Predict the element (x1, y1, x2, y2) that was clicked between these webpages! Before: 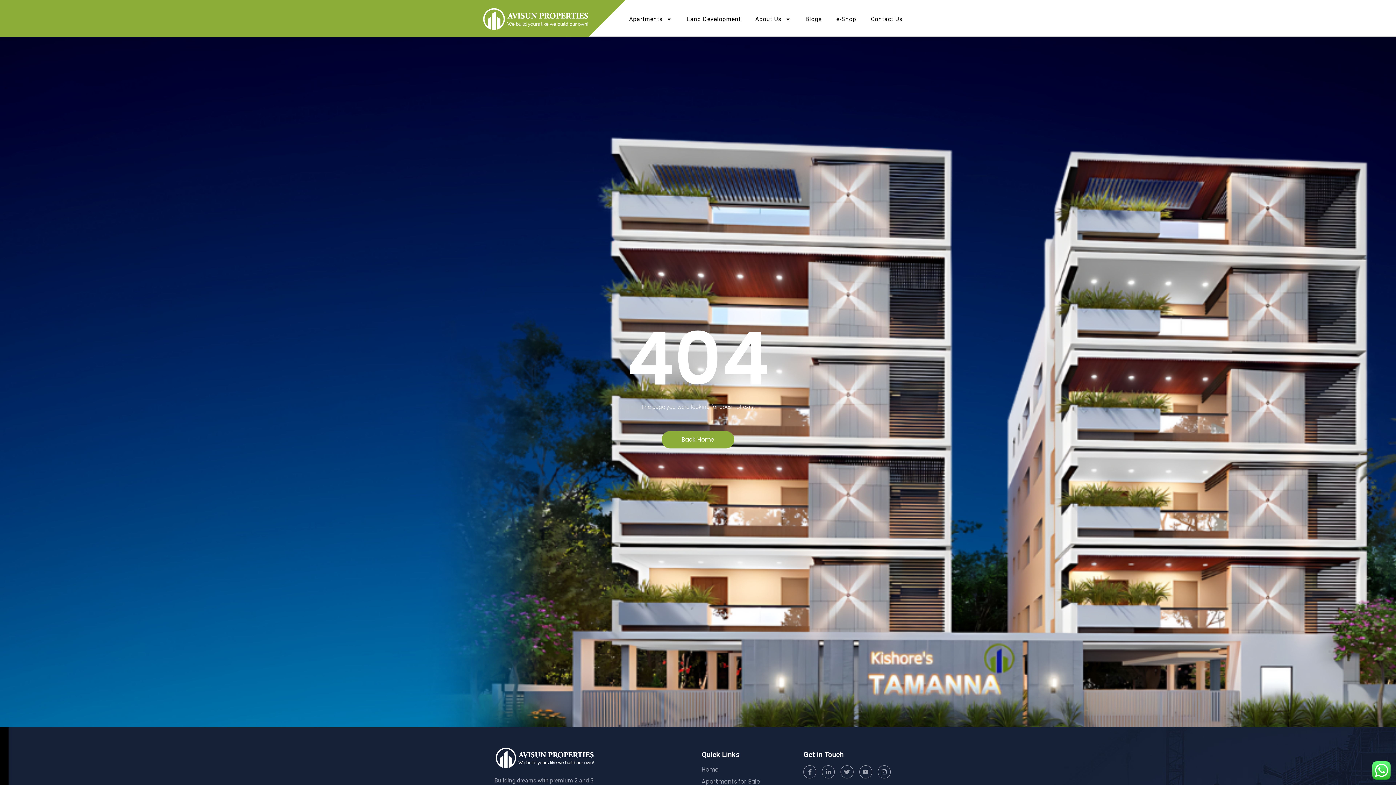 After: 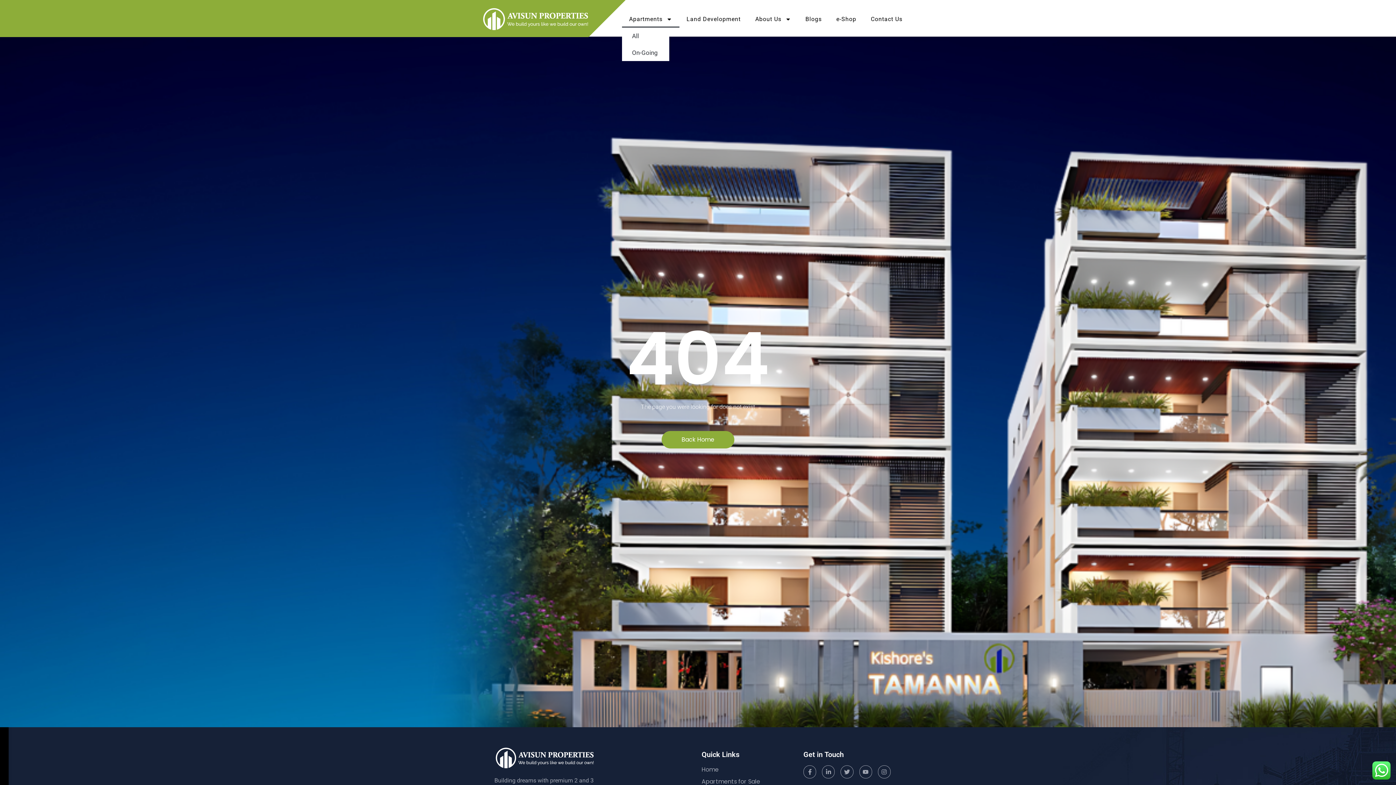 Action: label: Apartments bbox: (622, 10, 679, 27)